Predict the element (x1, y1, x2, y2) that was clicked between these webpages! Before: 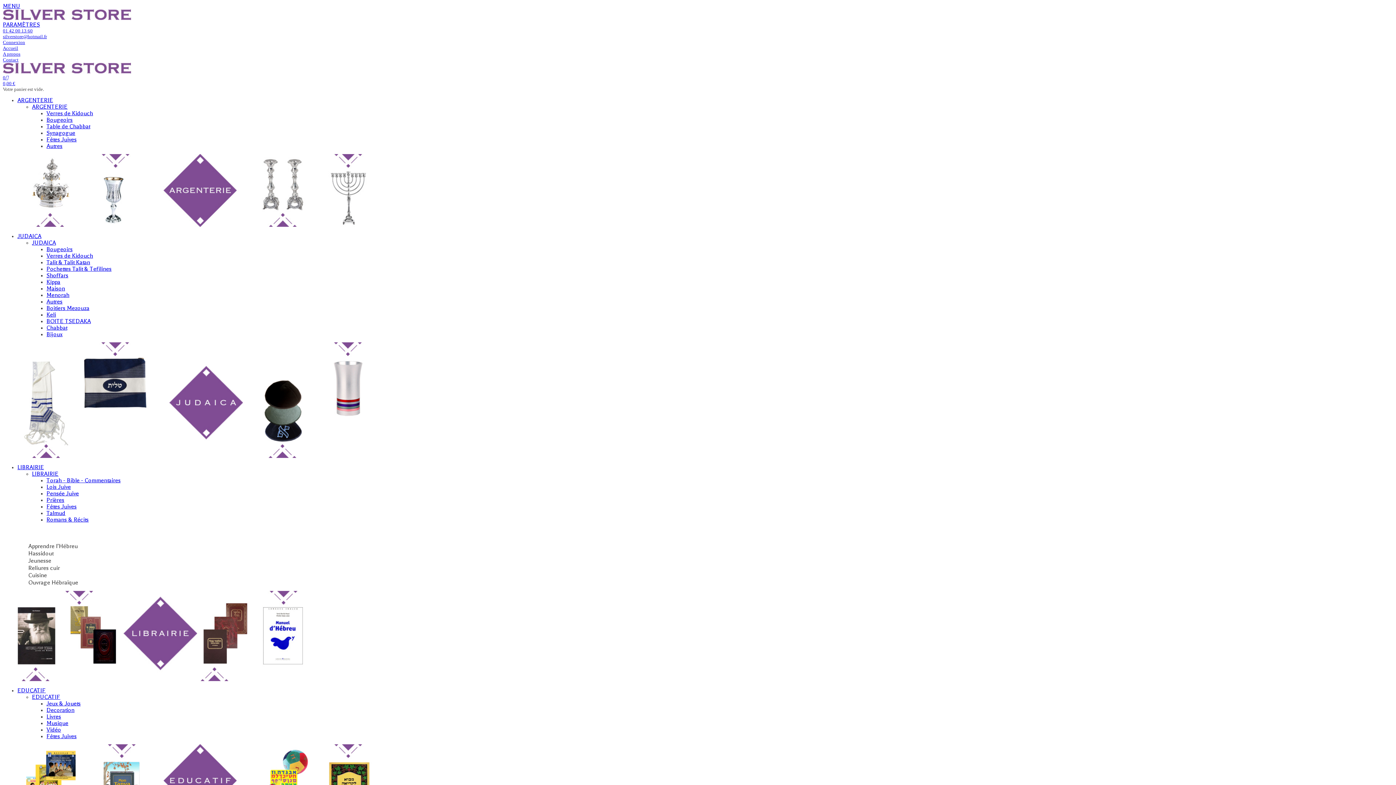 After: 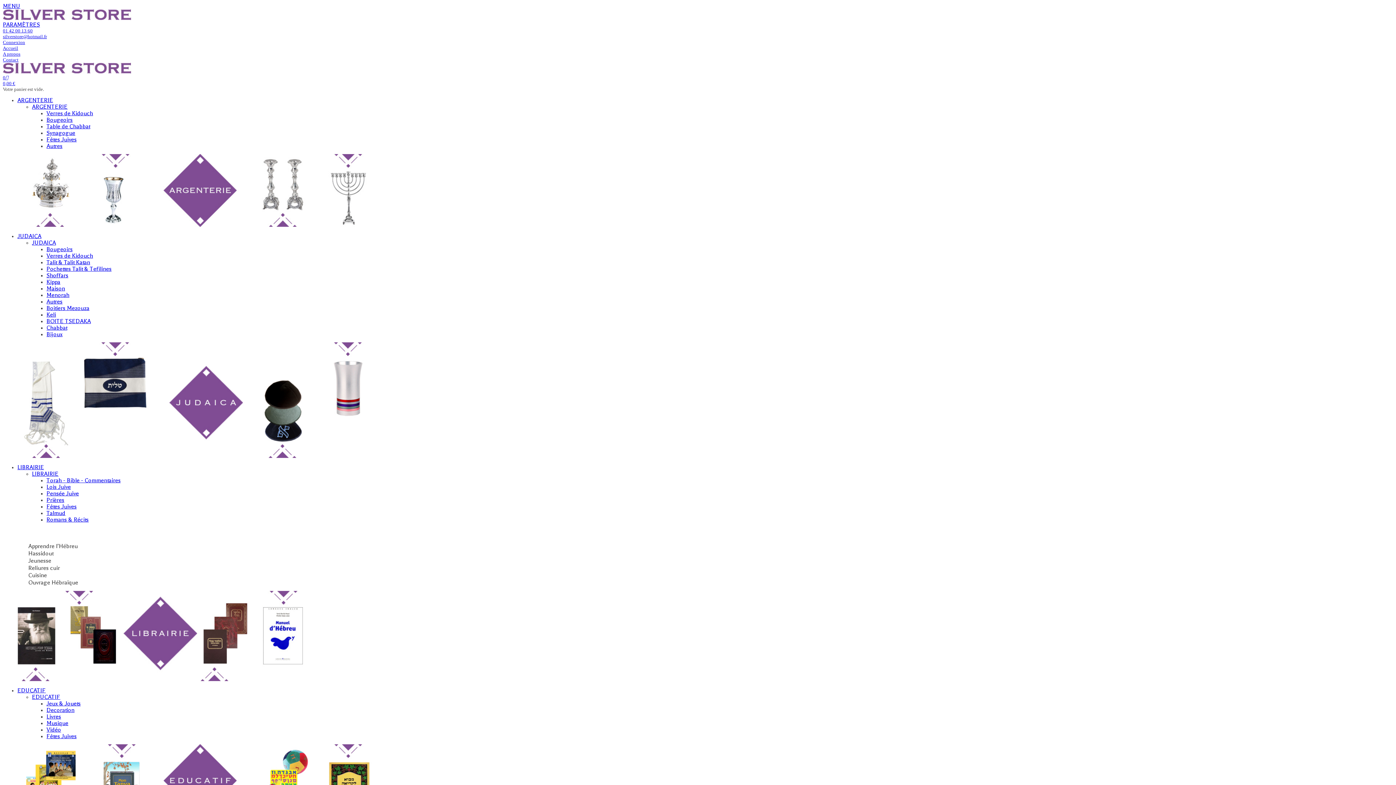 Action: bbox: (46, 252, 93, 259) label: Verres de Kidouch